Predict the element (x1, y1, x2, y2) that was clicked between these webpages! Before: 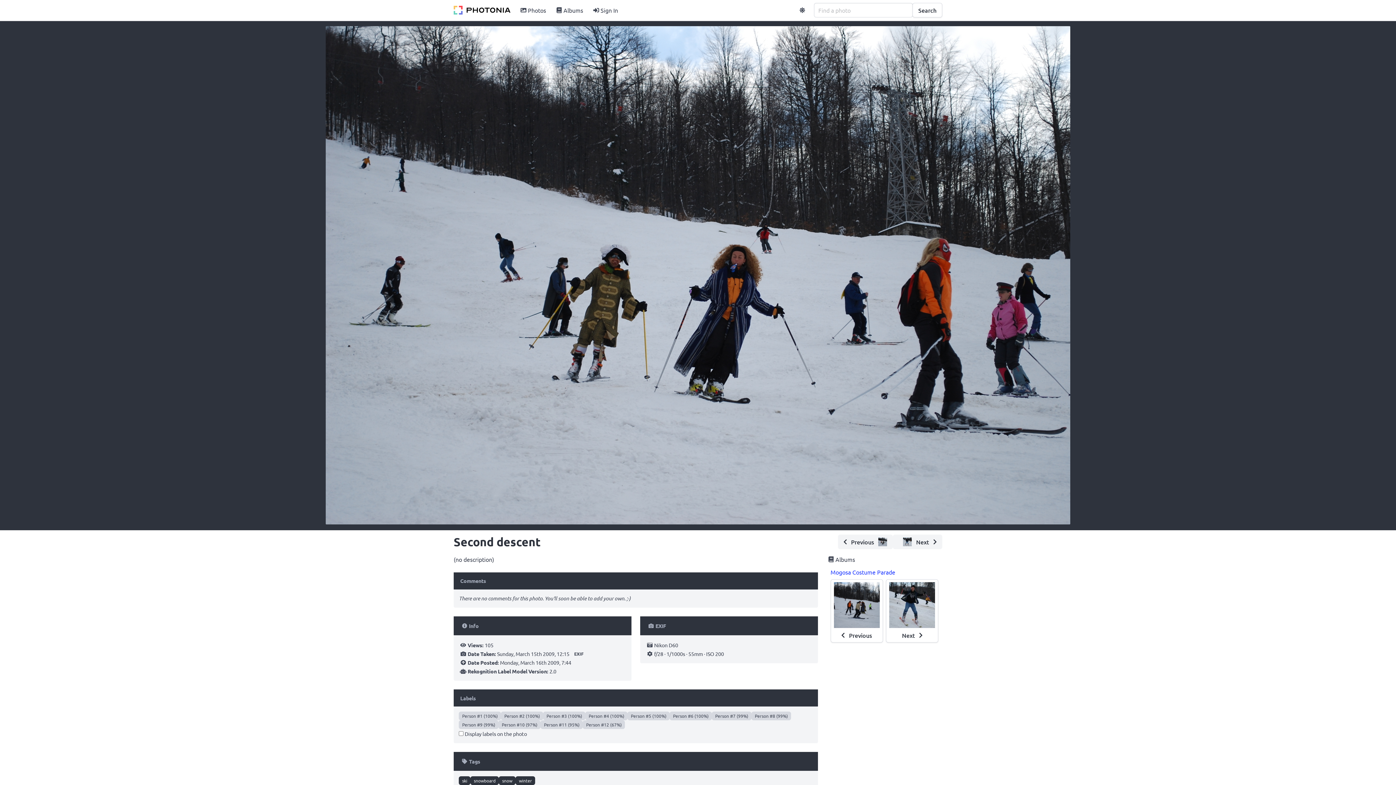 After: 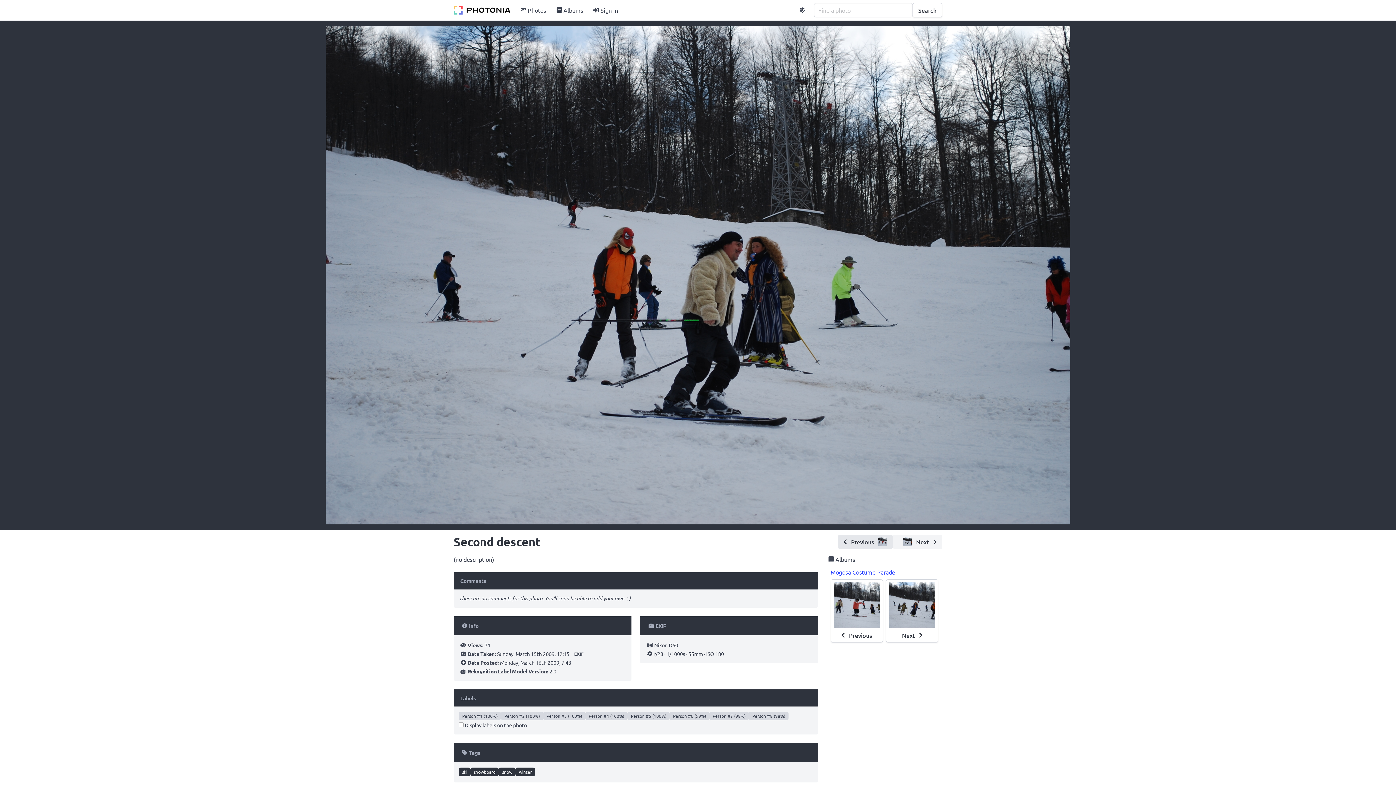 Action: label: Previous bbox: (838, 534, 893, 549)